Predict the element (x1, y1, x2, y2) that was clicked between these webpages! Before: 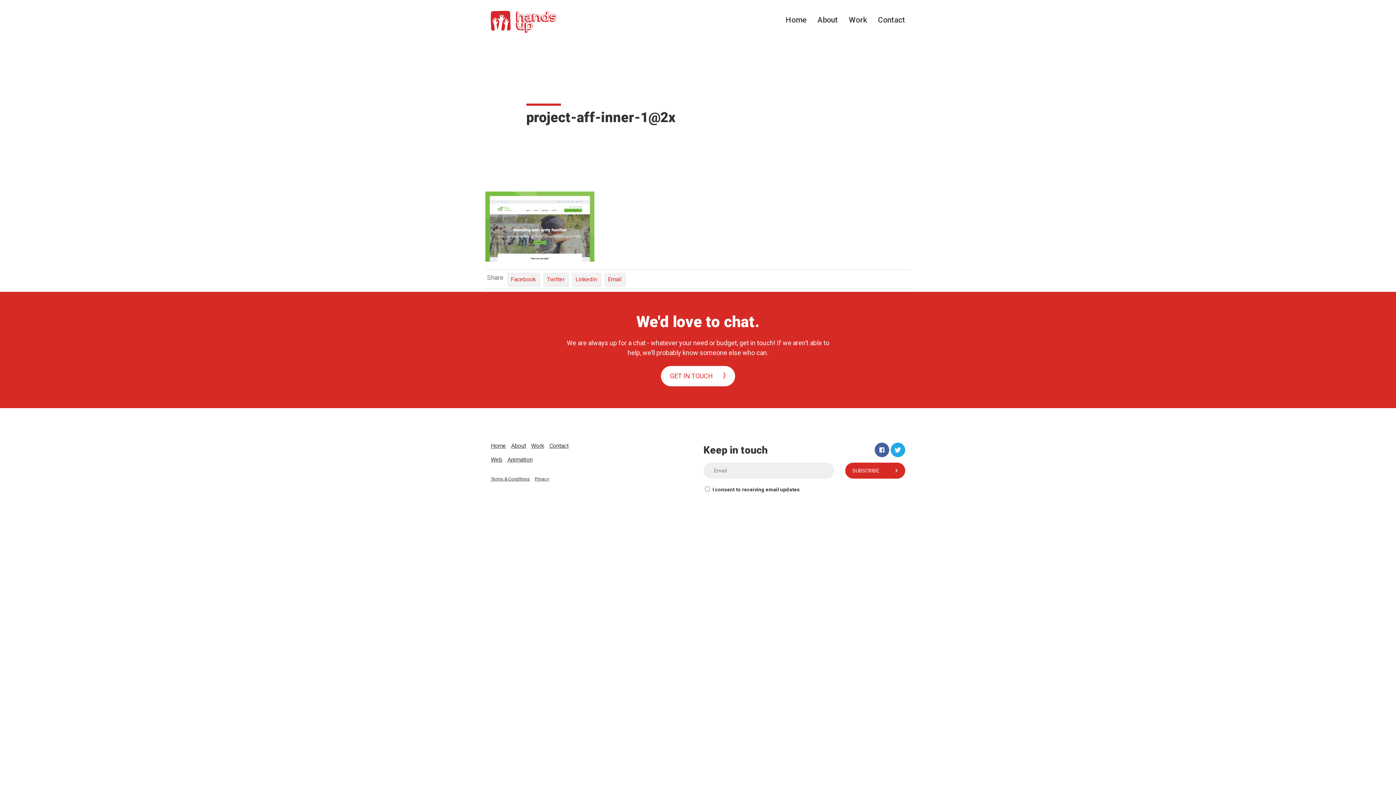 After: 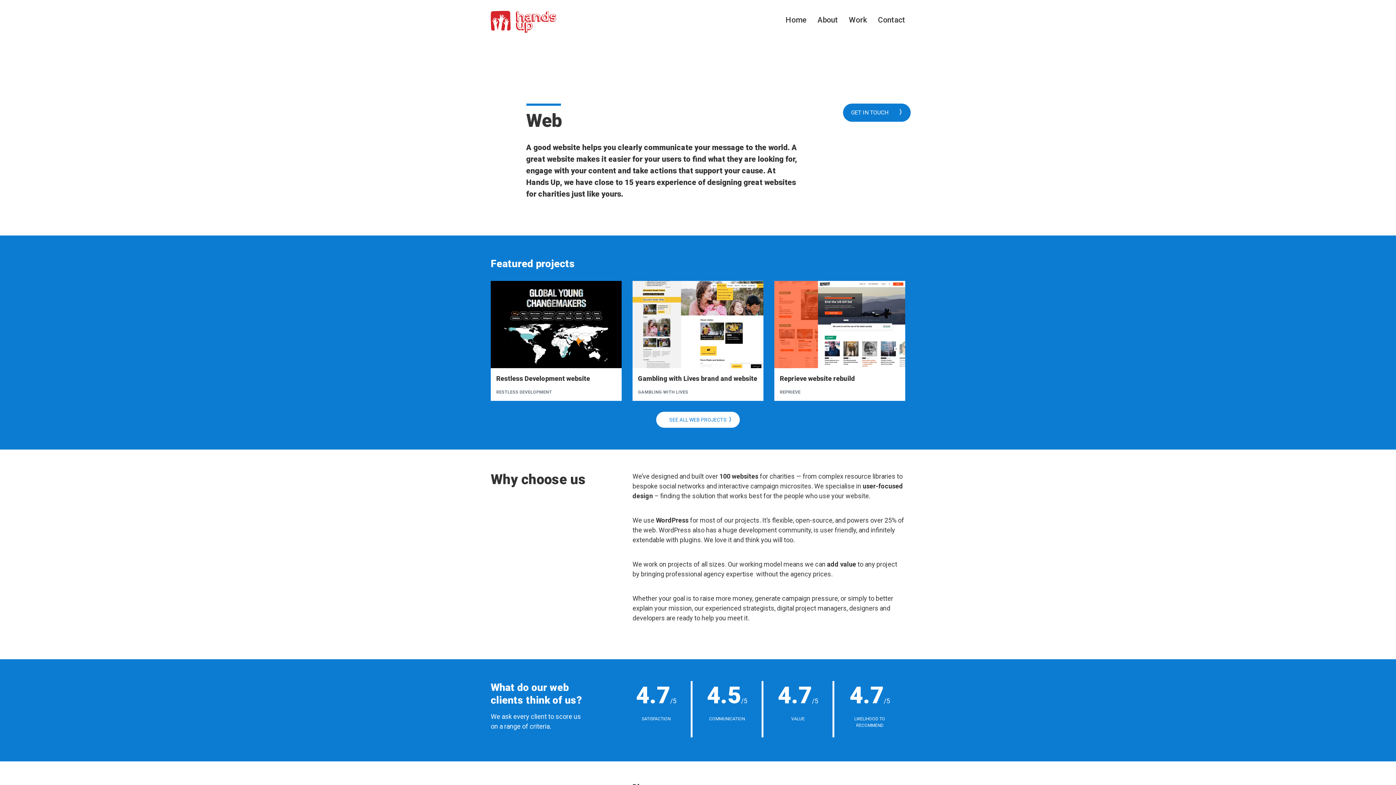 Action: bbox: (490, 456, 502, 463) label: Web